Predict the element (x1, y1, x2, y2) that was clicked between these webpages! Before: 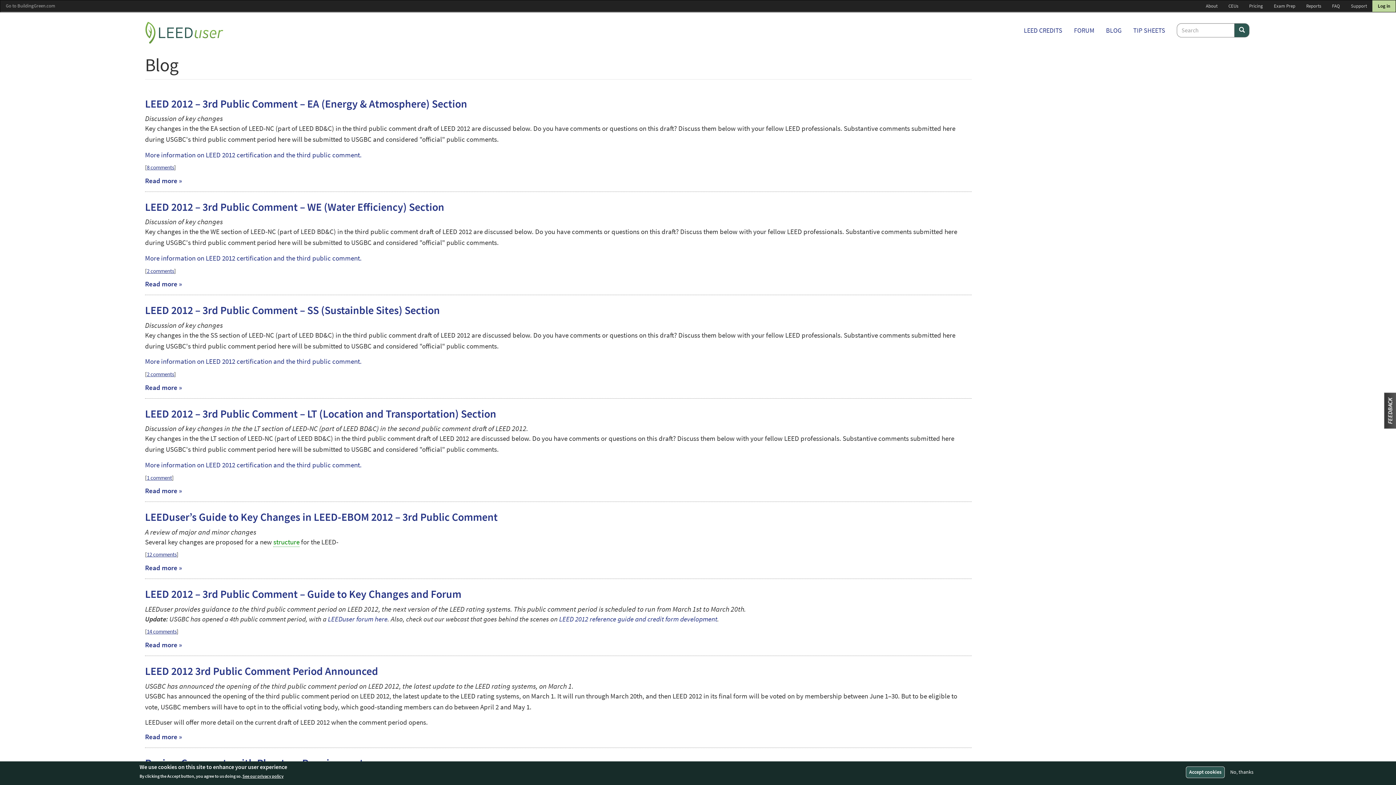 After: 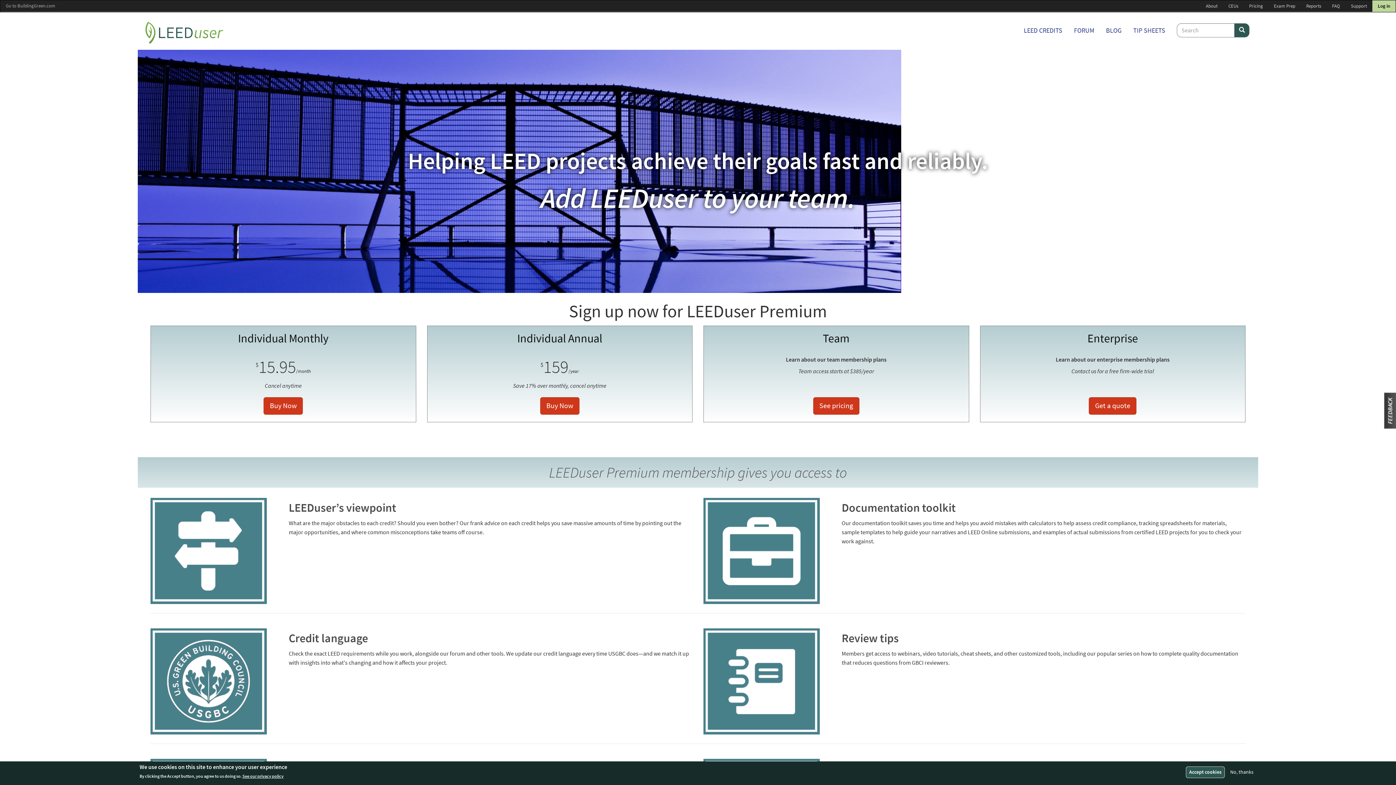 Action: bbox: (1244, 0, 1268, 11) label: Pricing